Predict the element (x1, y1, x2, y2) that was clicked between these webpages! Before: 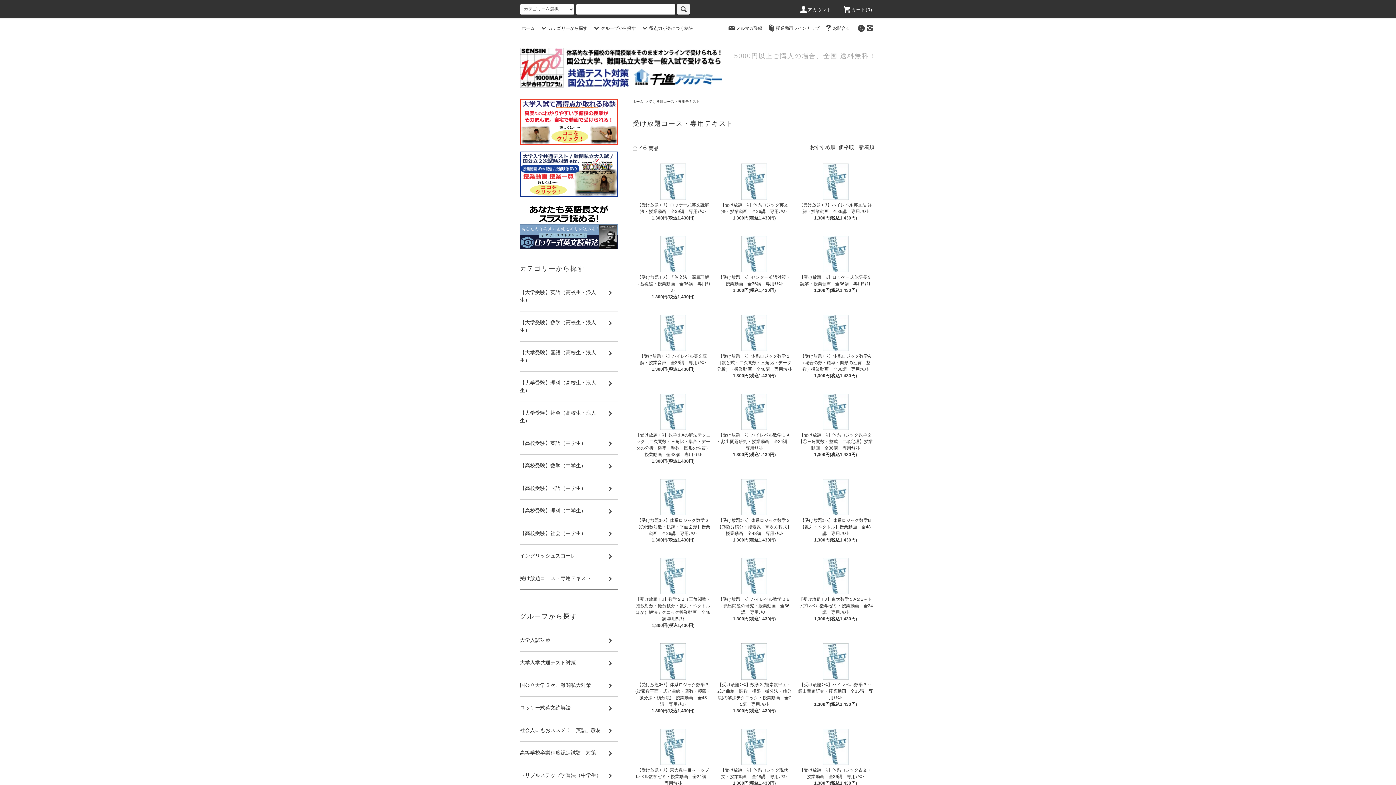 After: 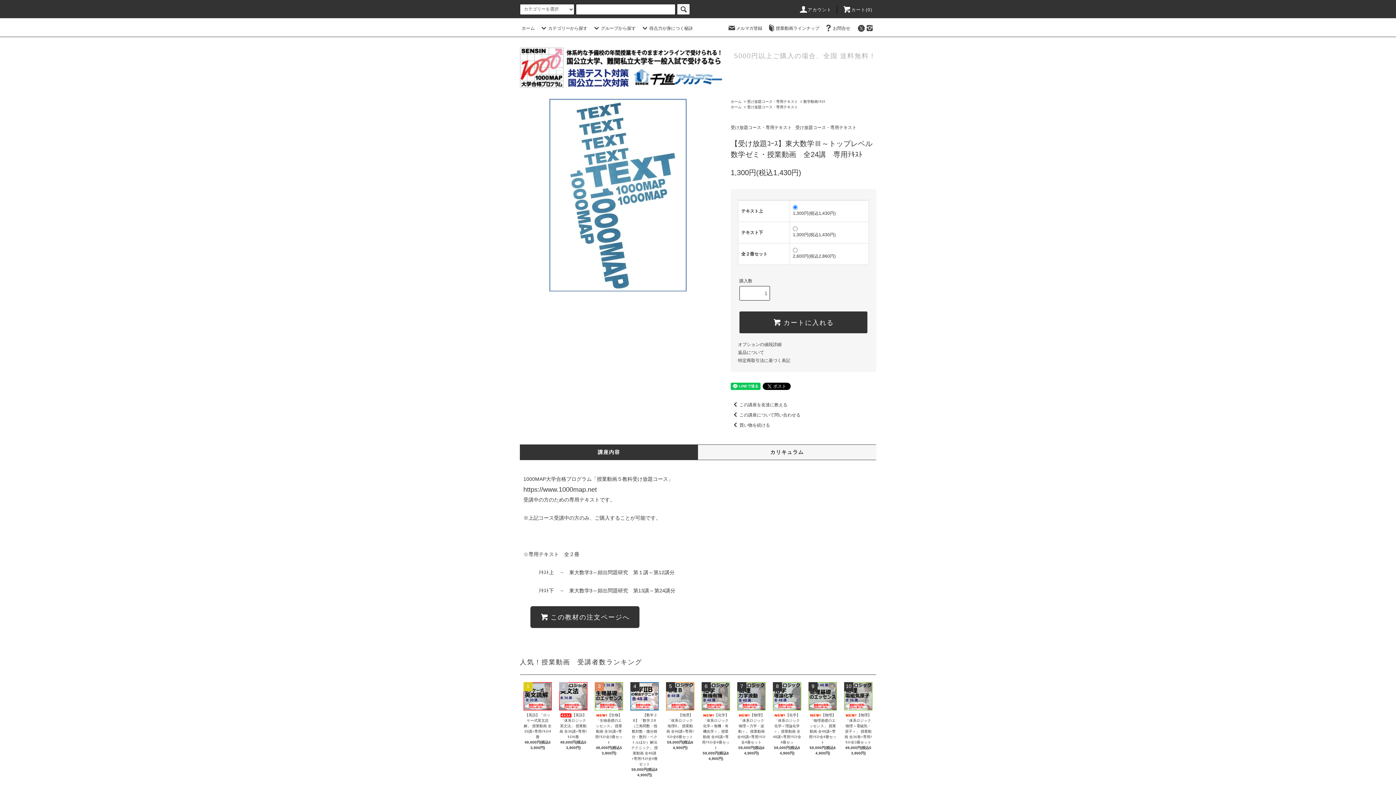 Action: bbox: (635, 765, 711, 786) label: 【受け放題ｺｰｽ】東大数学Ⅲ～トップレベル数学ゼミ・授業動画　全24講　専用ﾃｷｽﾄ